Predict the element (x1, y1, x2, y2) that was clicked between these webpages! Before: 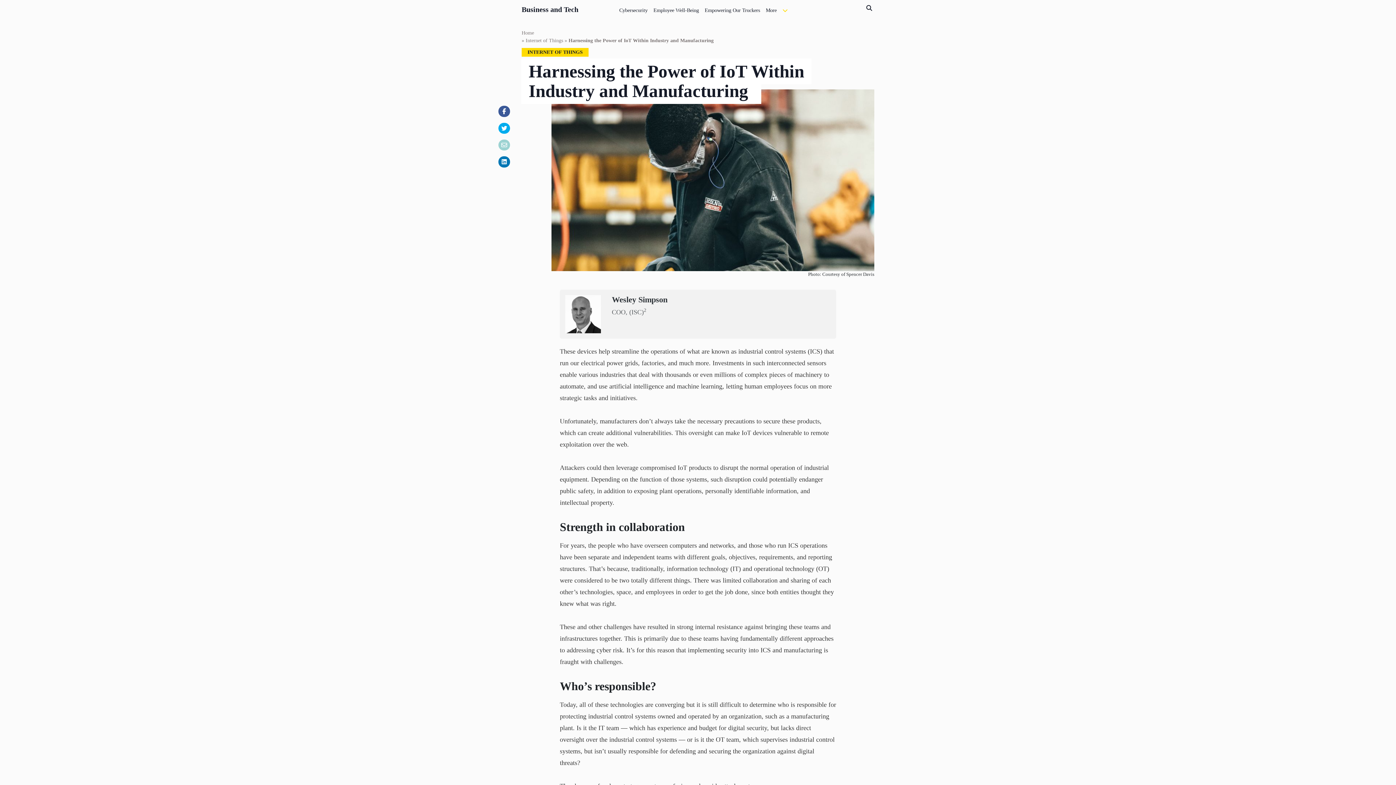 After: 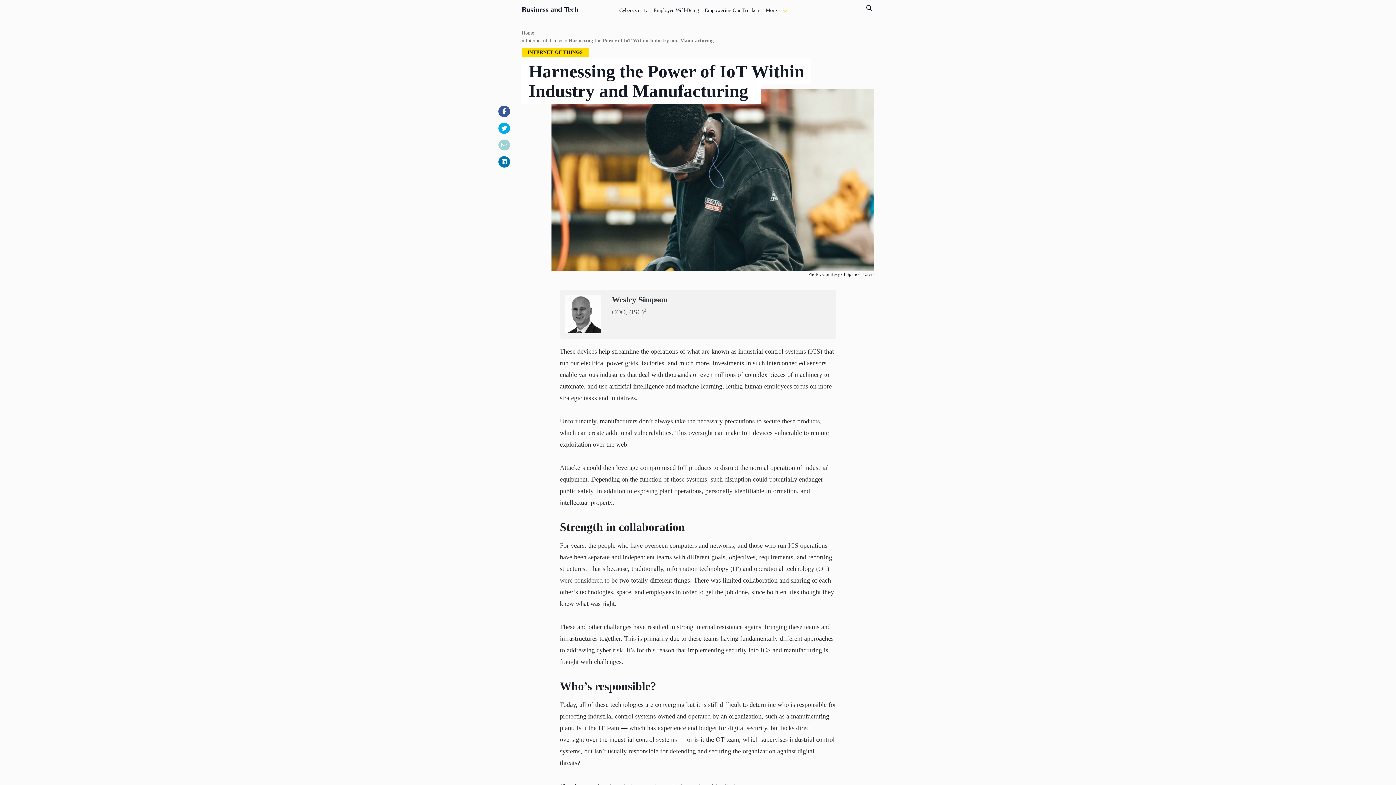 Action: bbox: (498, 139, 510, 150)